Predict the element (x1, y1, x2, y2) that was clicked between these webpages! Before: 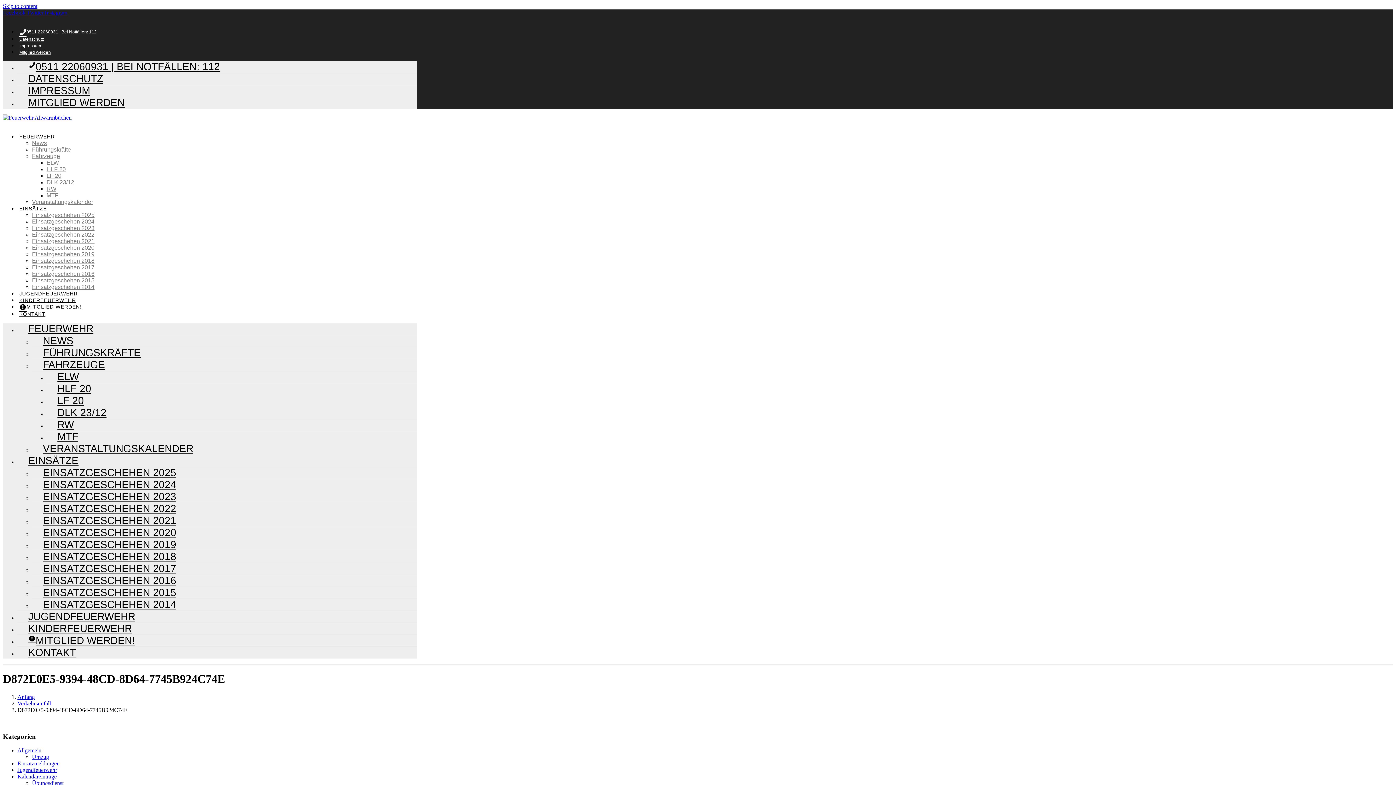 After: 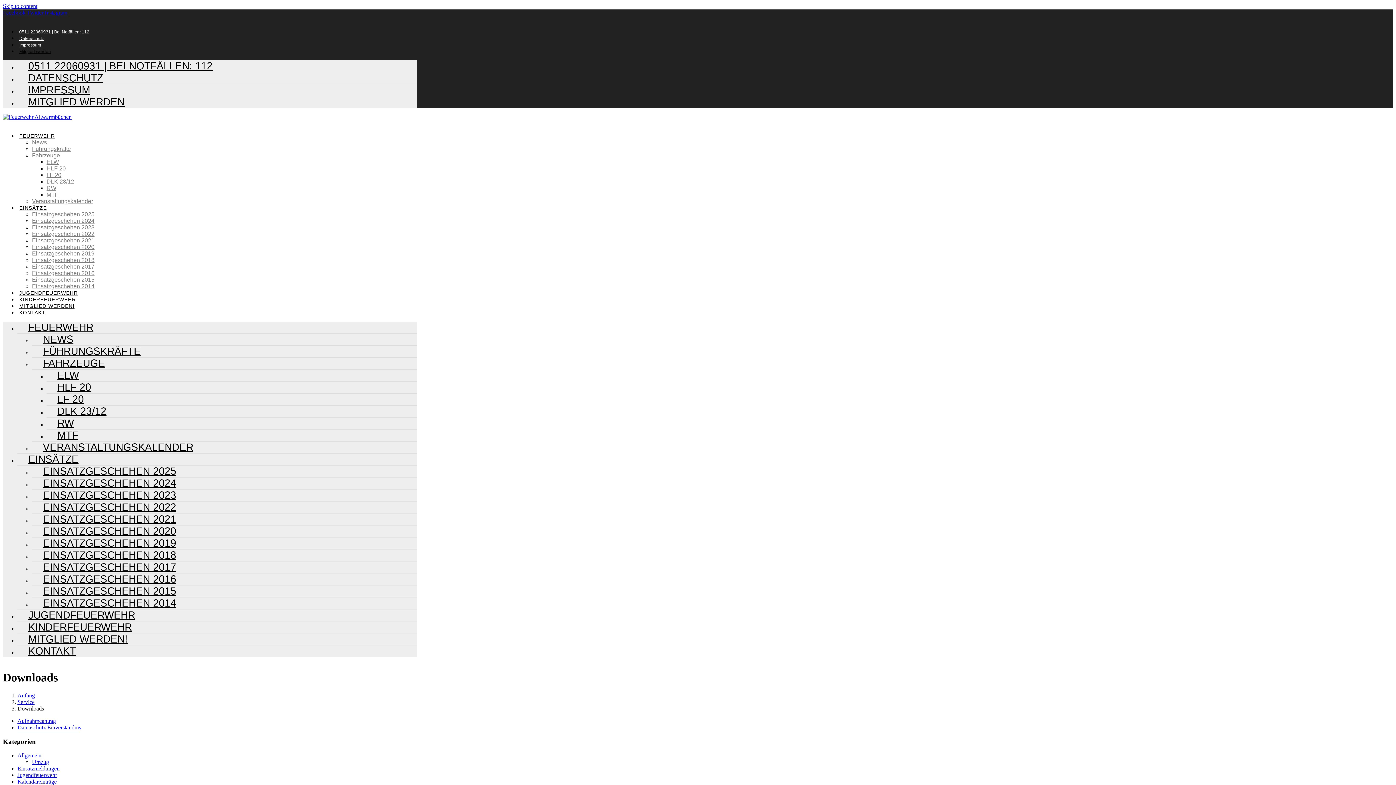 Action: bbox: (17, 302, 83, 312) label: MITGLIED WERDEN!